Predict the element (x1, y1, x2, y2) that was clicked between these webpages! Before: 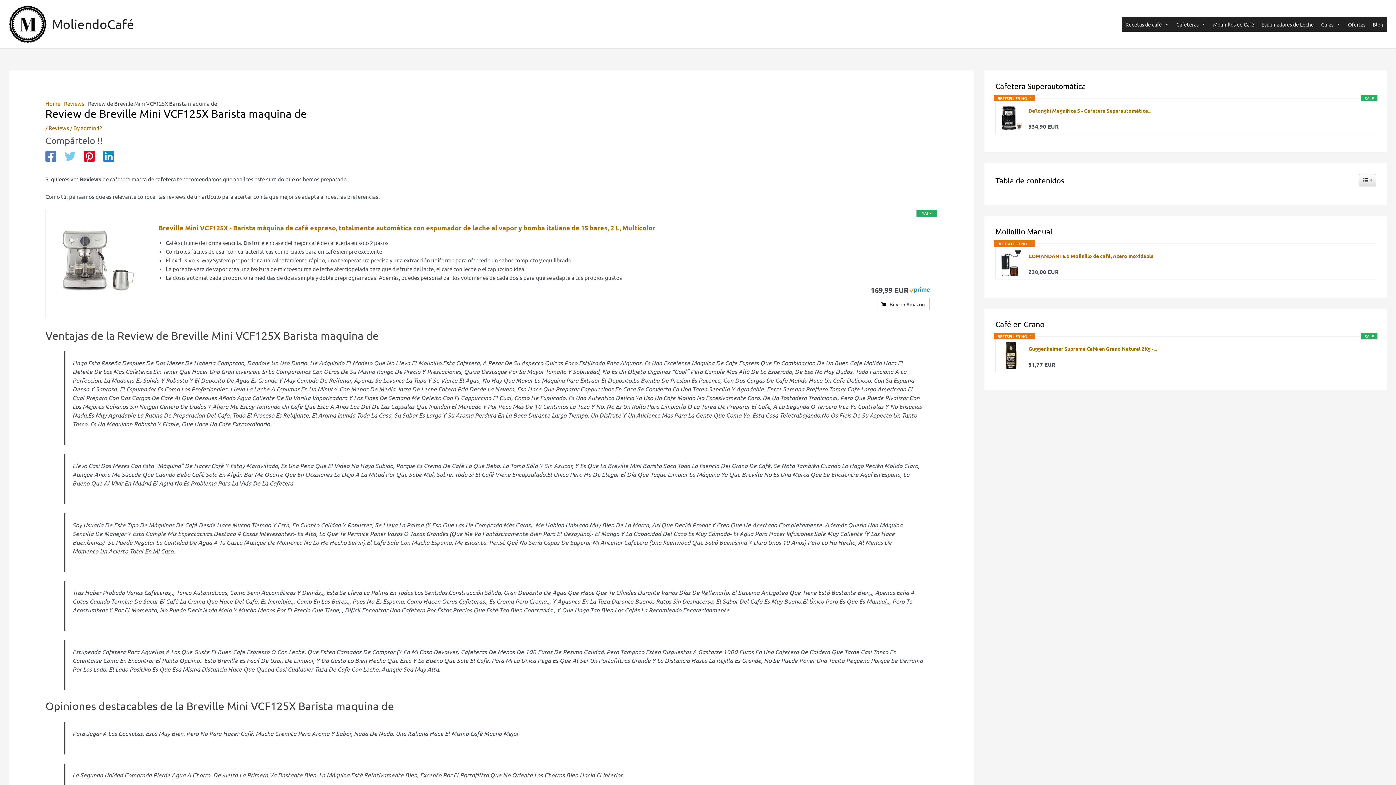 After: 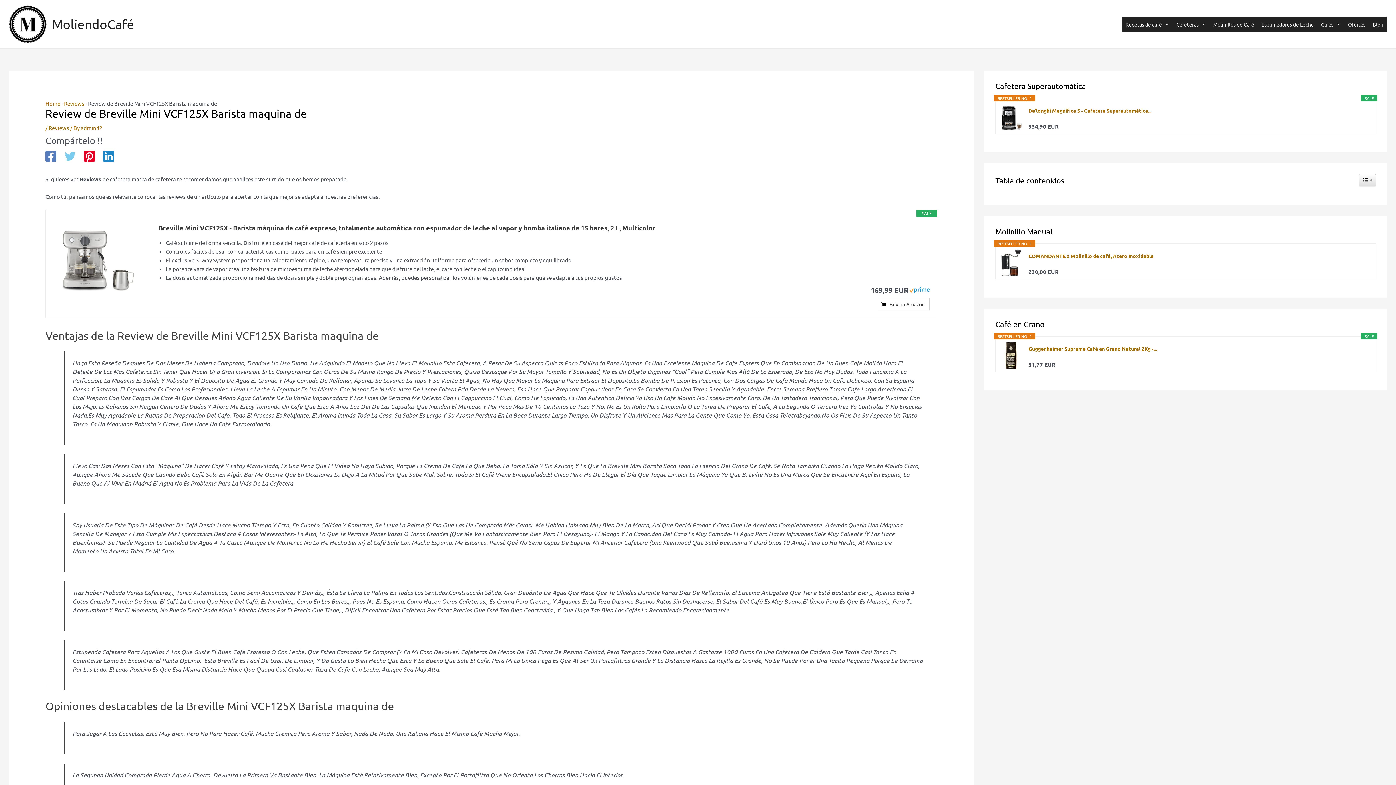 Action: bbox: (158, 222, 929, 232) label: Breville Mini VCF125X - Barista máquina de café expreso, totalmente automática con espumador de leche al vapor y bomba italiana de 15 bares, 2 L, Multicolor